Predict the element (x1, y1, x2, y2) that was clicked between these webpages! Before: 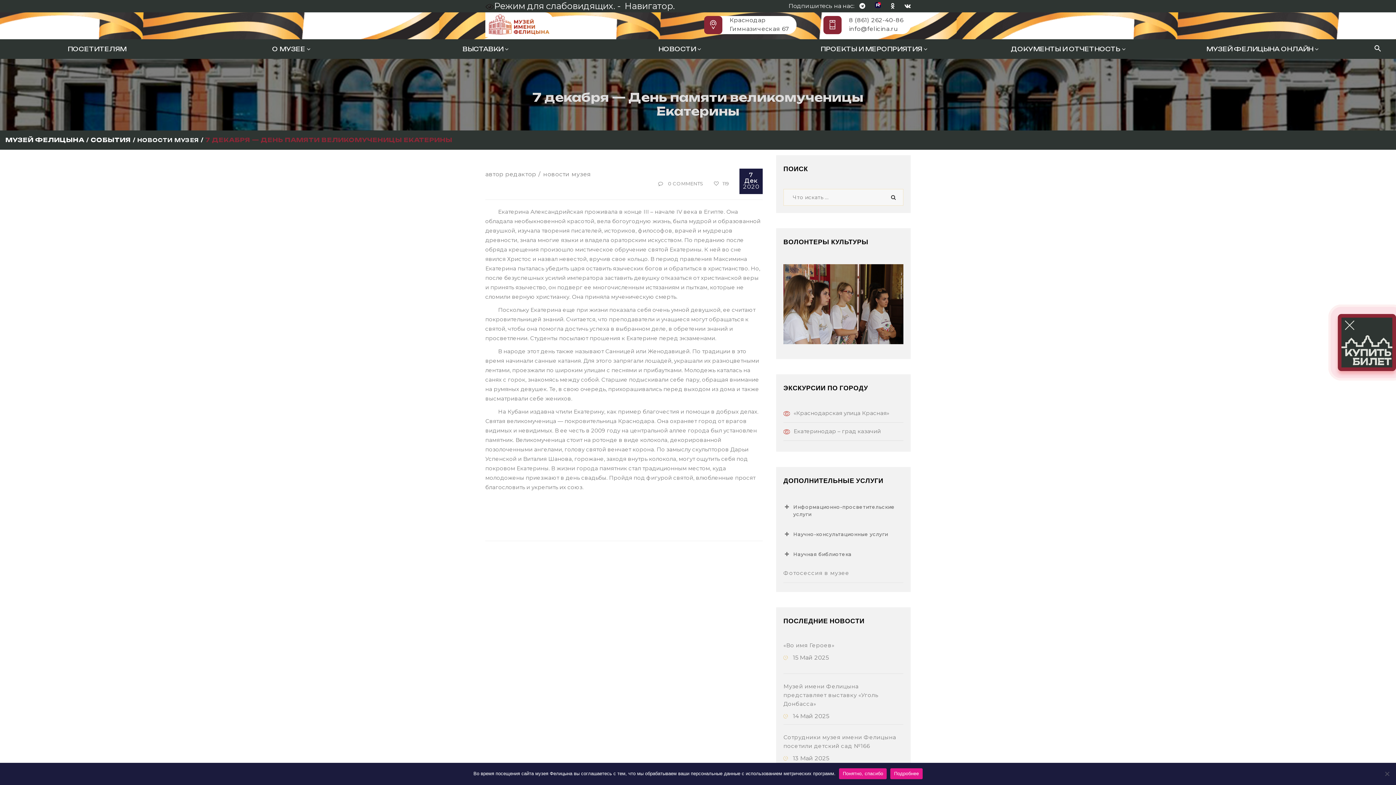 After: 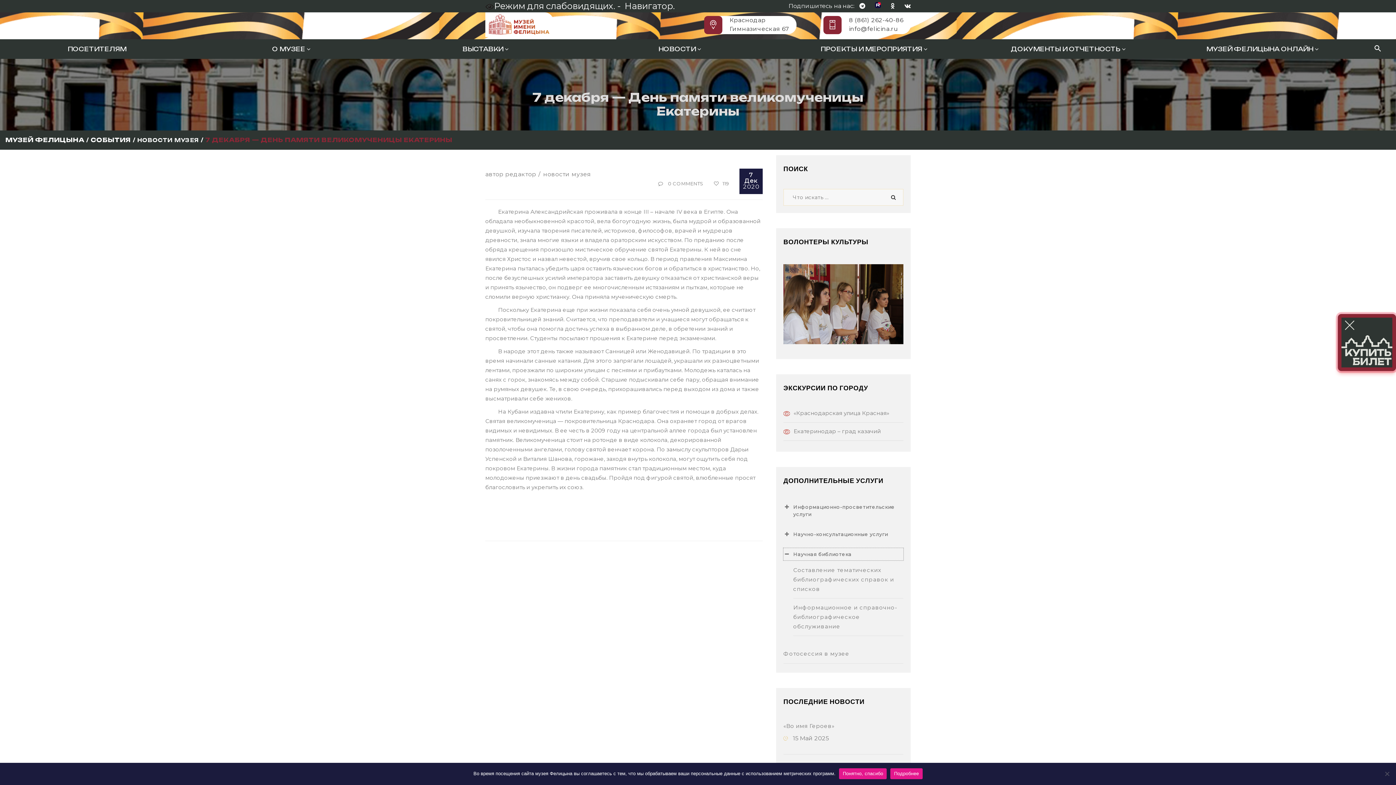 Action: bbox: (783, 548, 903, 560) label: Научная библиотека